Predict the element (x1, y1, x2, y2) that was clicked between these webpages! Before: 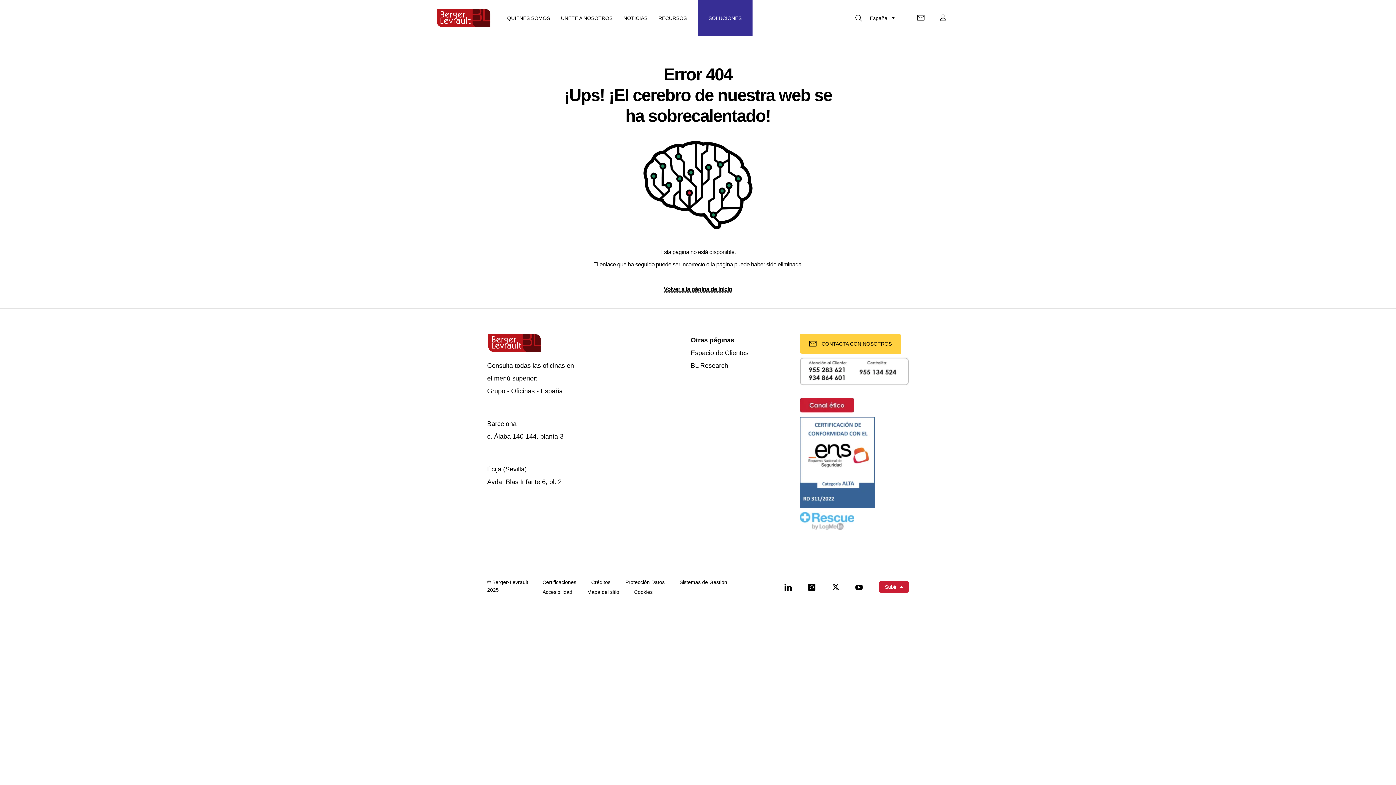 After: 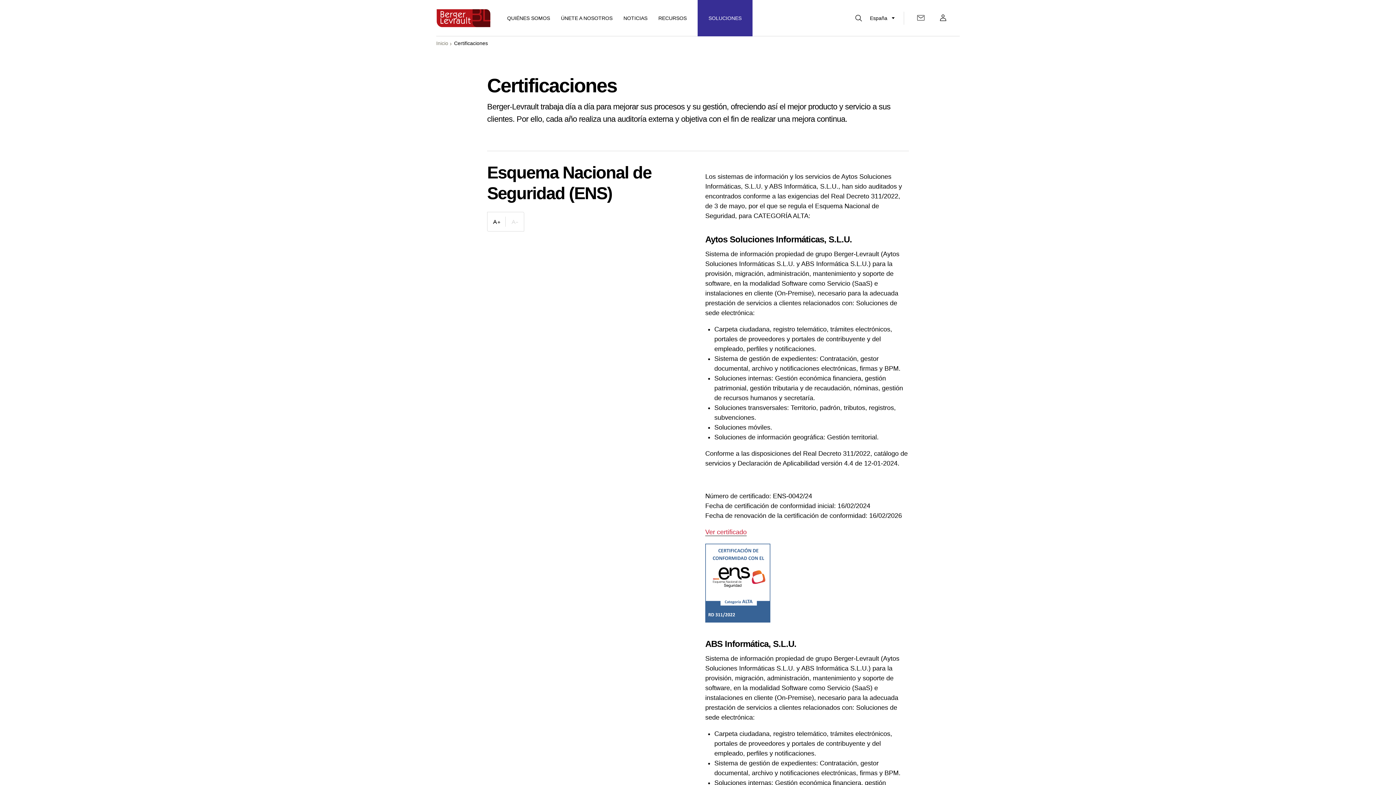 Action: bbox: (542, 579, 576, 585) label: Certificaciones